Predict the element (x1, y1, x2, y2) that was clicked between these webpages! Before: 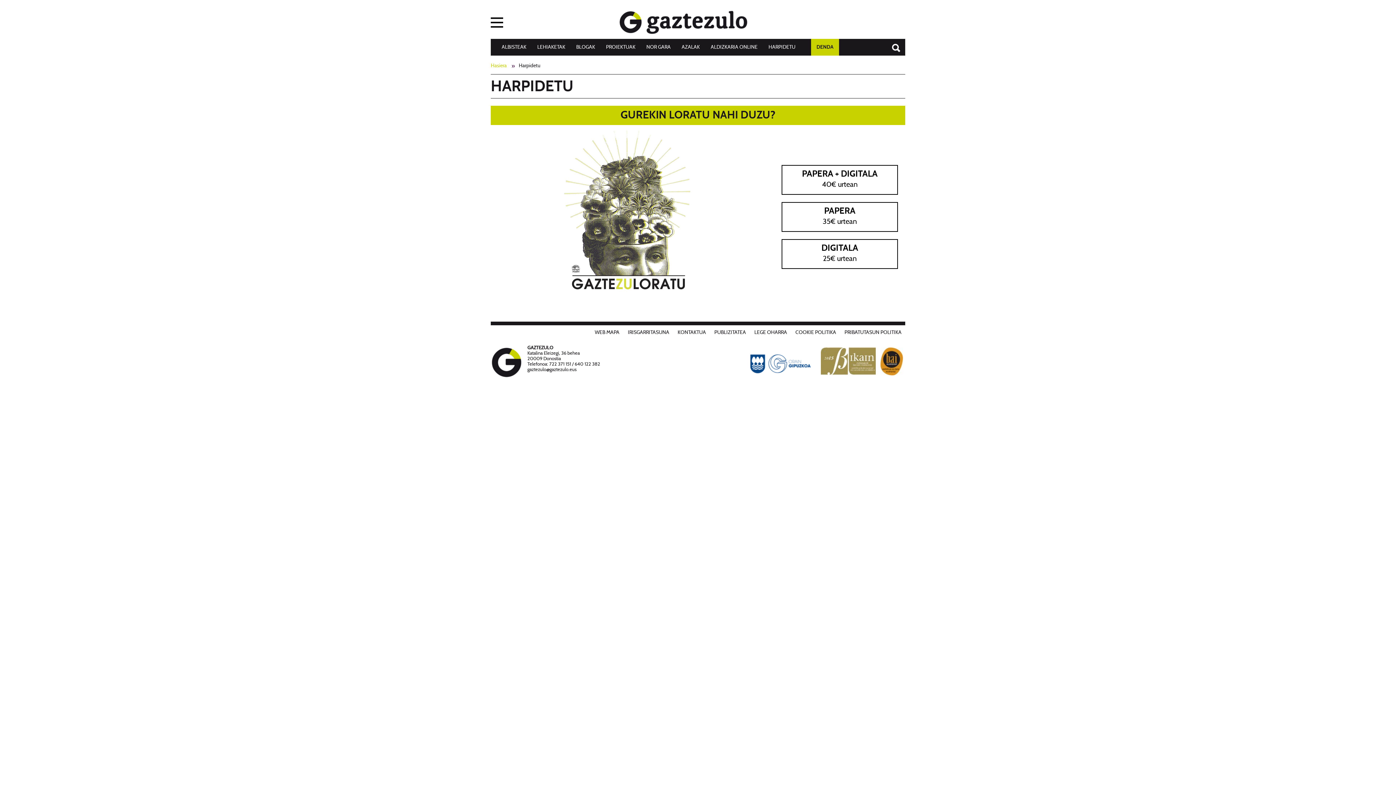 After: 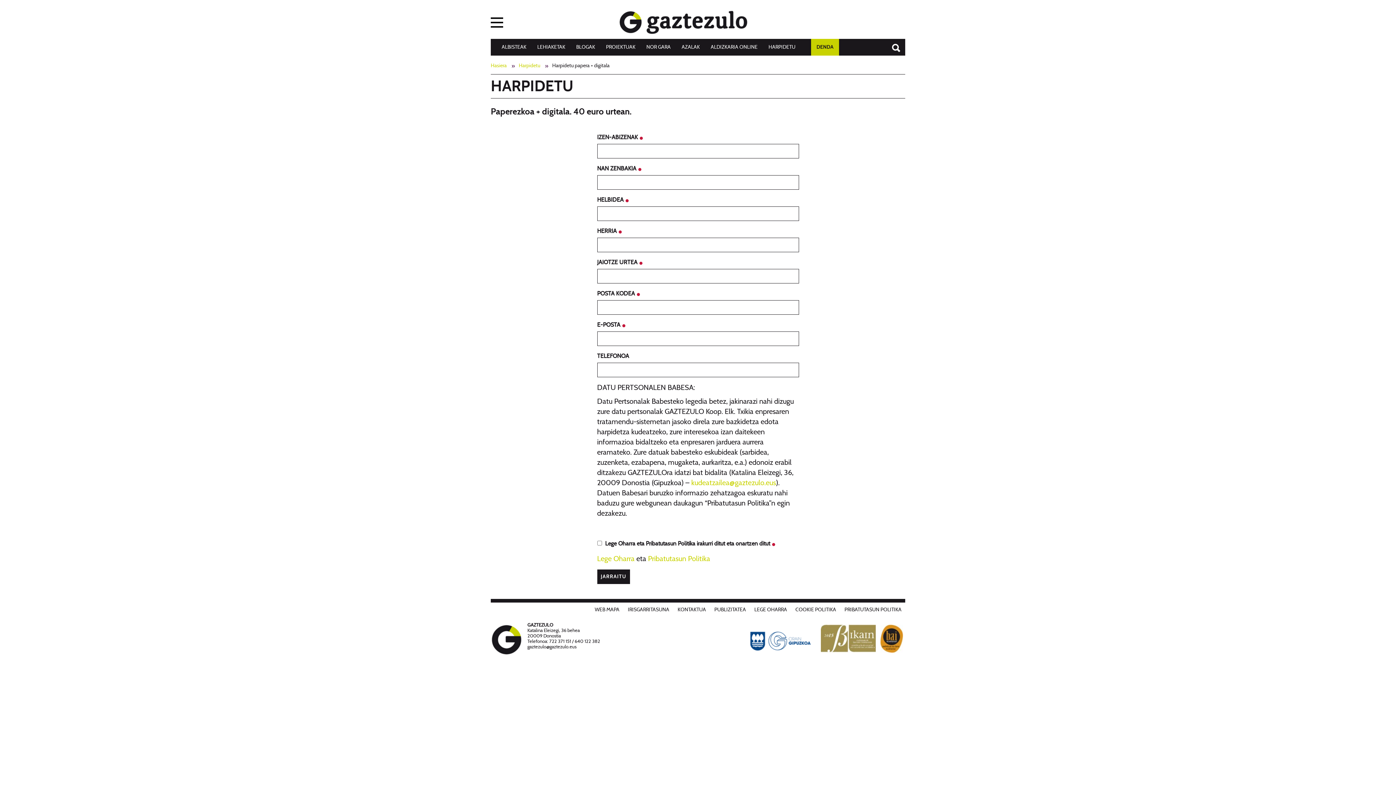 Action: bbox: (781, 197, 898, 227) label: PAPERA + DIGITALA

40€ urtean